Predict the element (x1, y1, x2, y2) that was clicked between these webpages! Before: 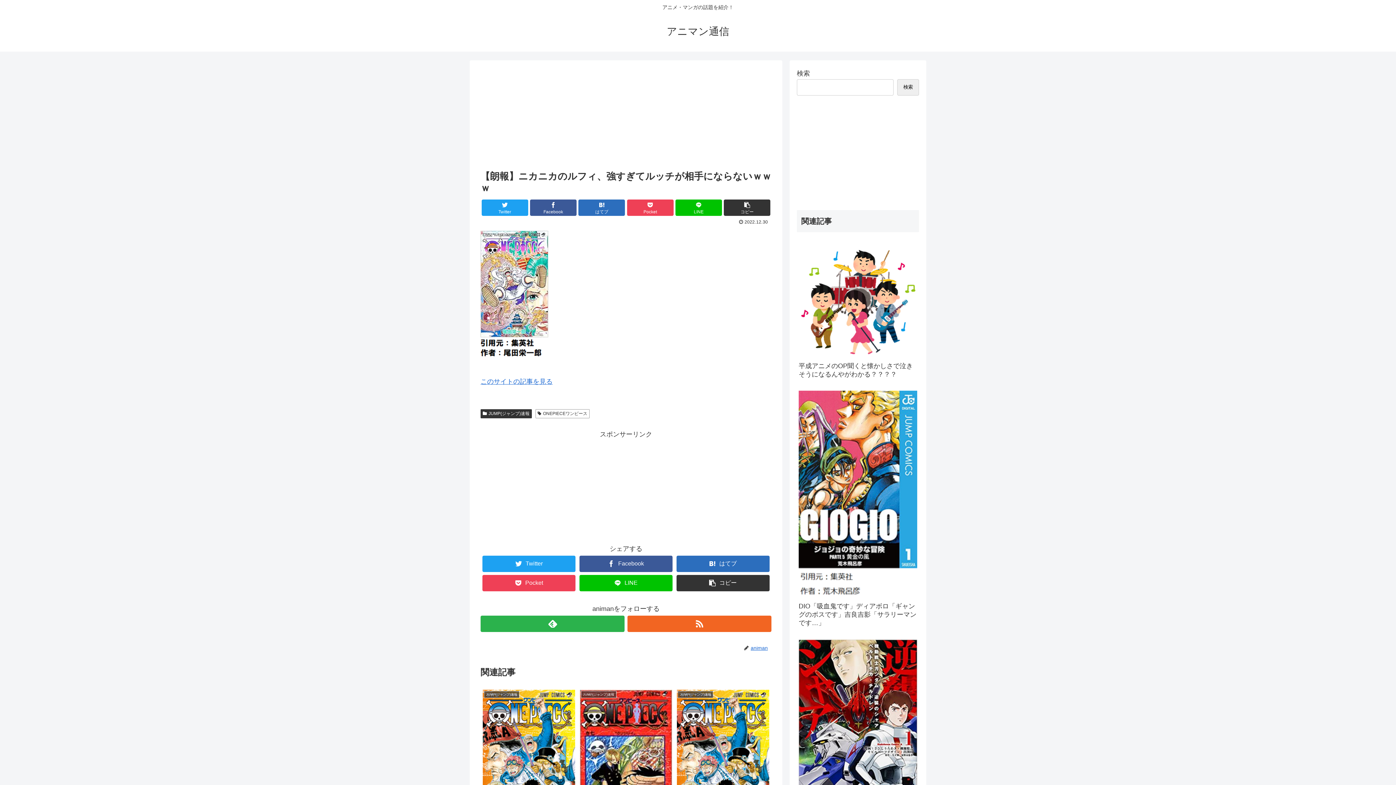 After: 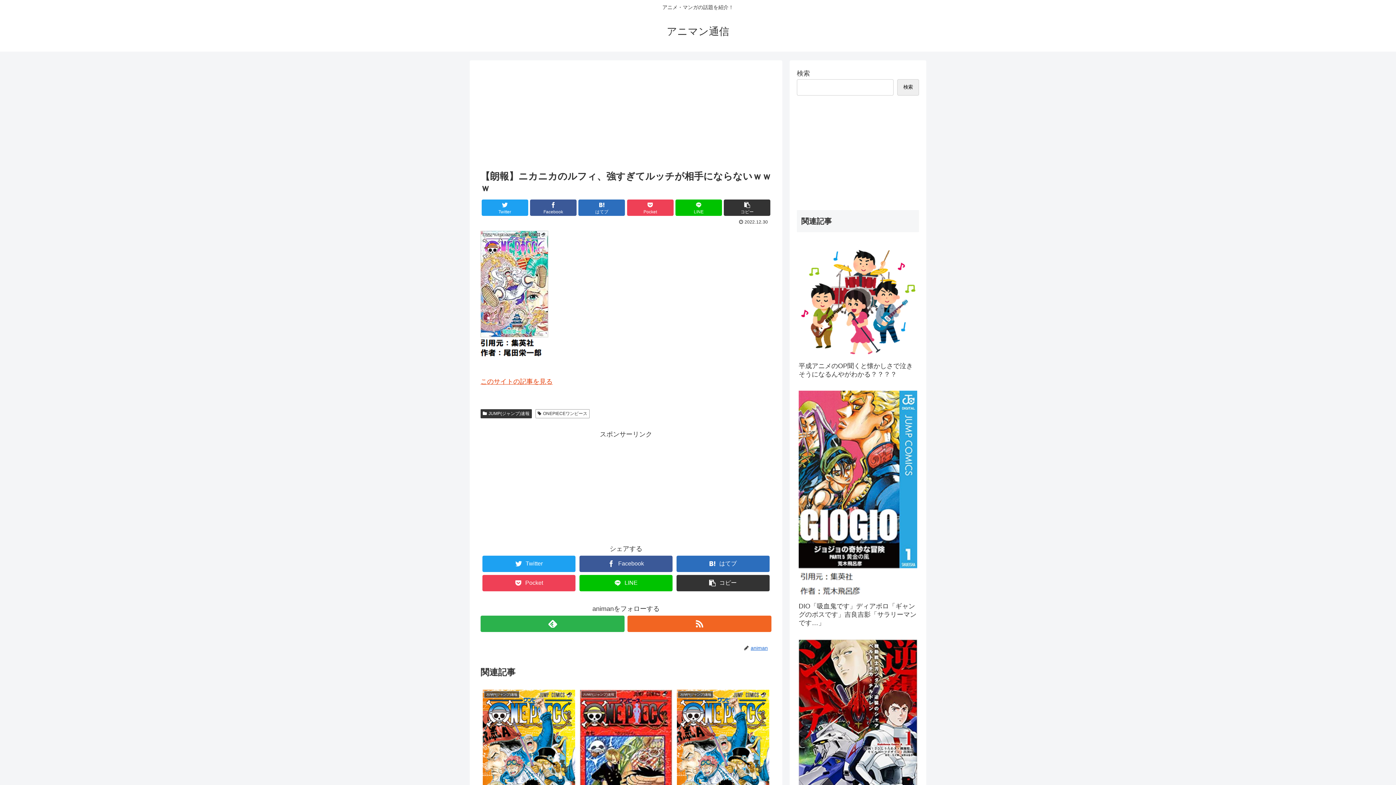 Action: bbox: (480, 378, 552, 385) label: このサイトの記事を見る